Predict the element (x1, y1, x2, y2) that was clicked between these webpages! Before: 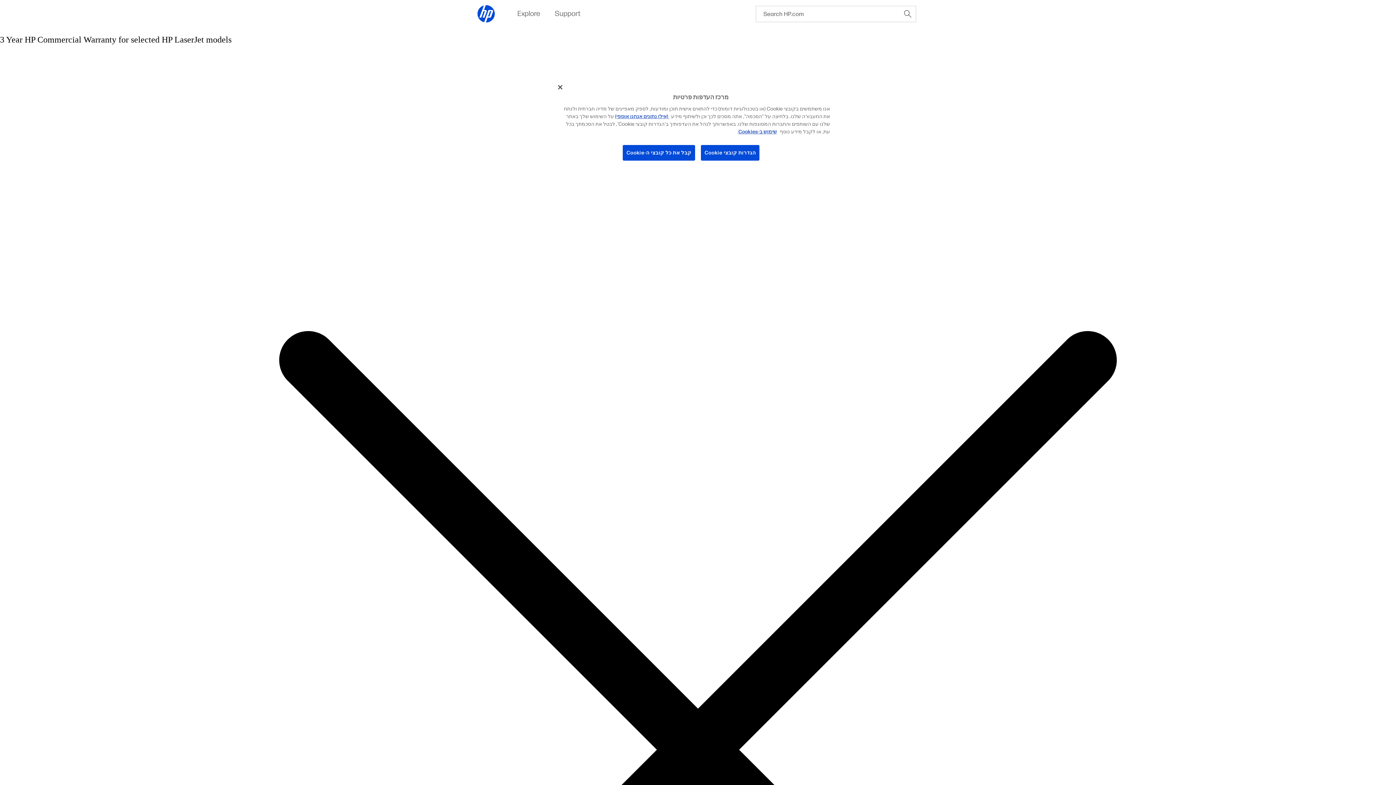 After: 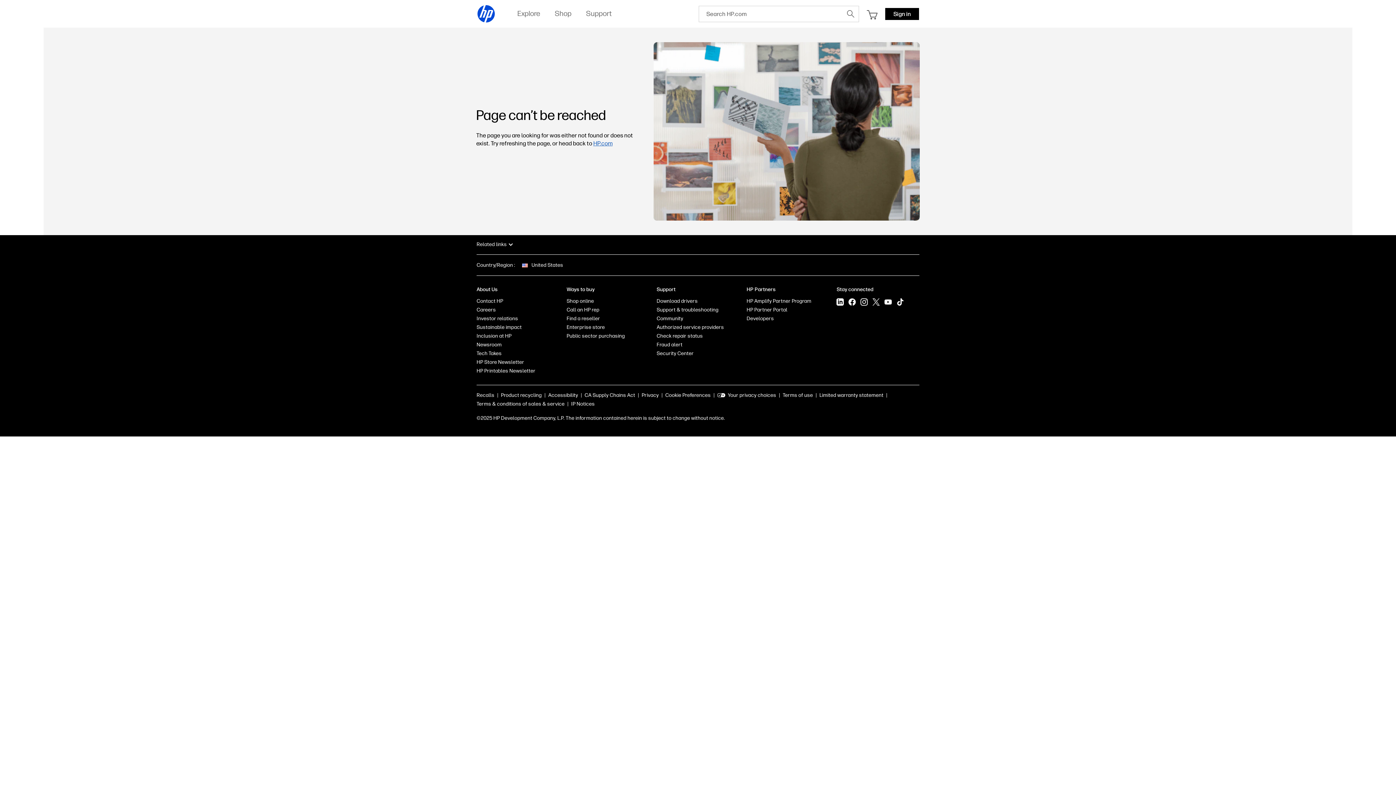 Action: bbox: (477, 4, 495, 23)